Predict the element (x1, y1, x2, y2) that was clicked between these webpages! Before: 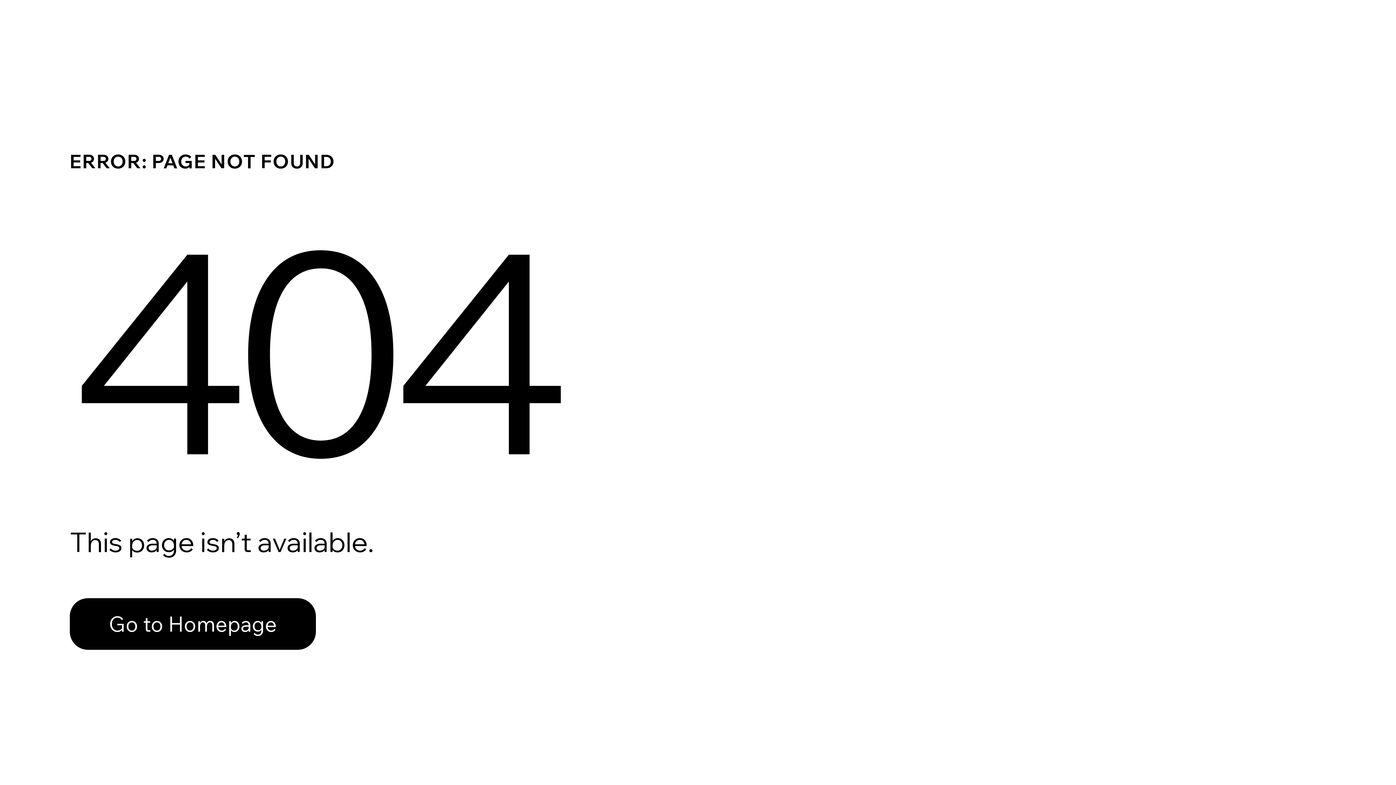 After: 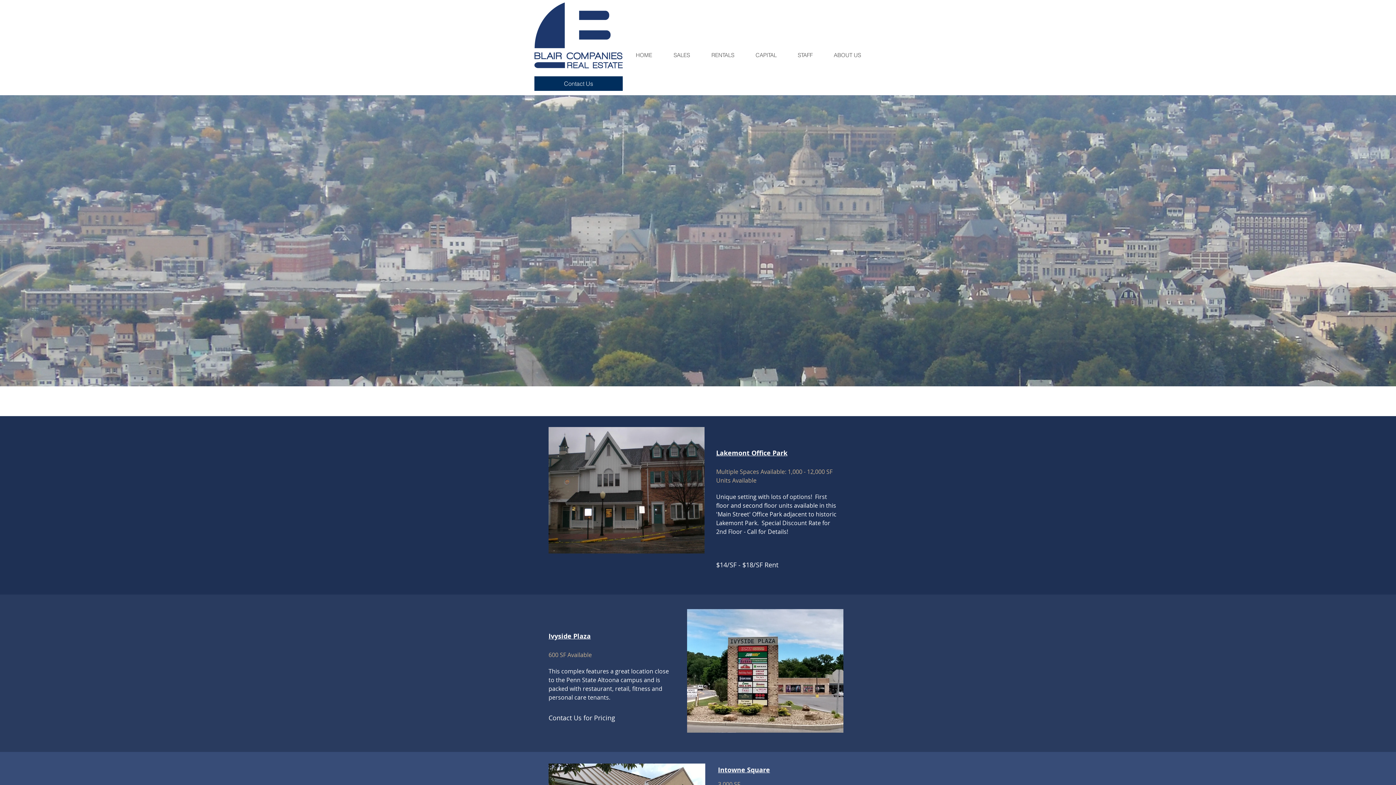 Action: bbox: (69, 582, 768, 659) label: Go to Homepage